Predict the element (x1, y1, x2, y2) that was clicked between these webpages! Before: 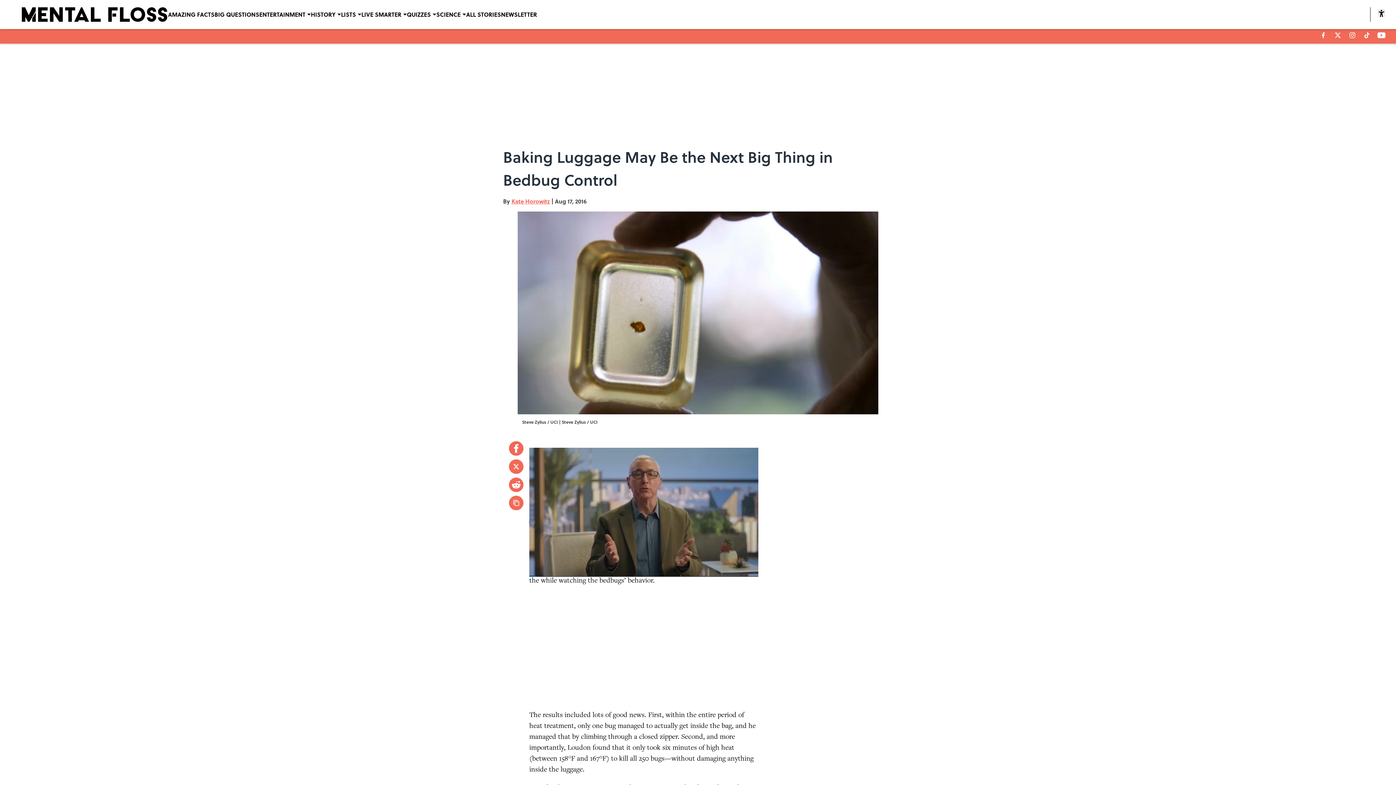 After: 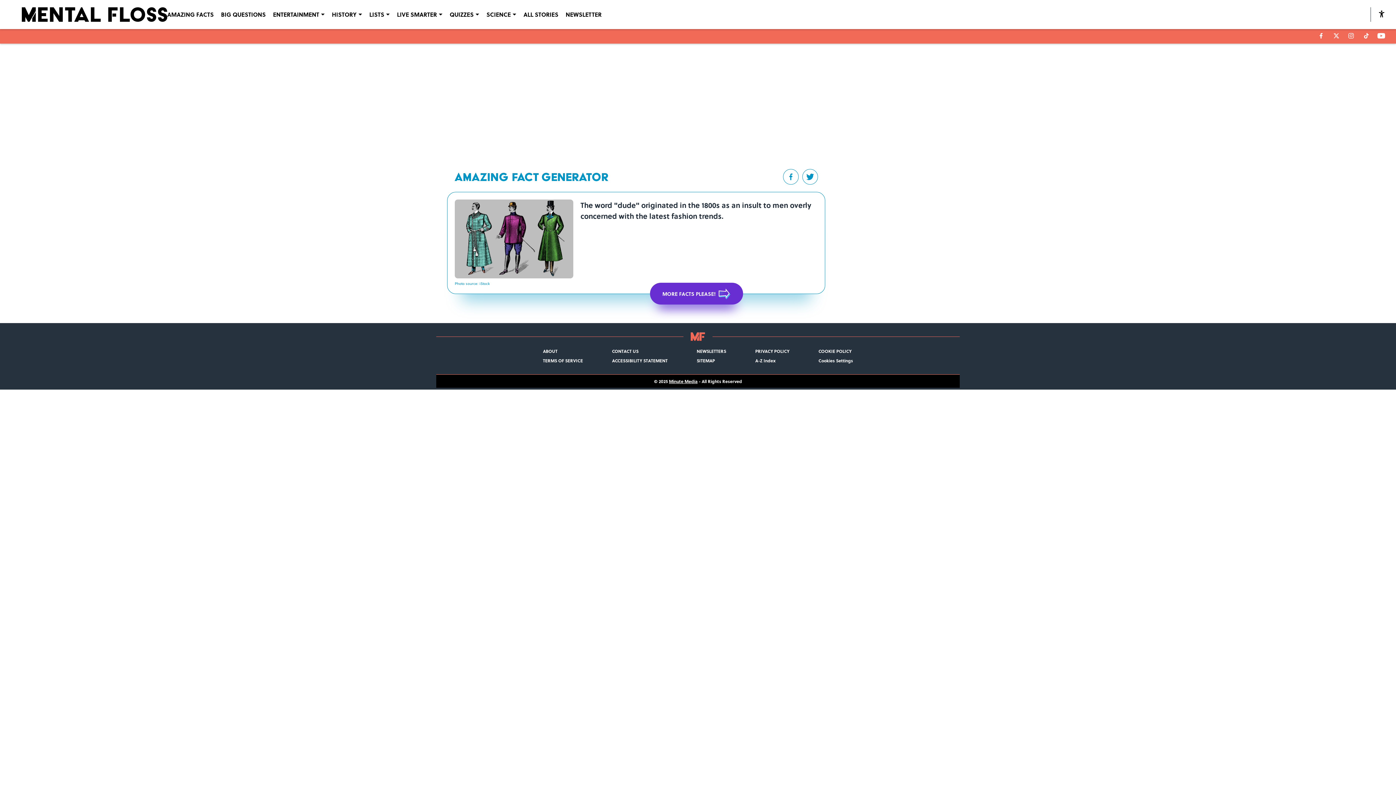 Action: label: AMAZING FACTS bbox: (168, 0, 214, 29)